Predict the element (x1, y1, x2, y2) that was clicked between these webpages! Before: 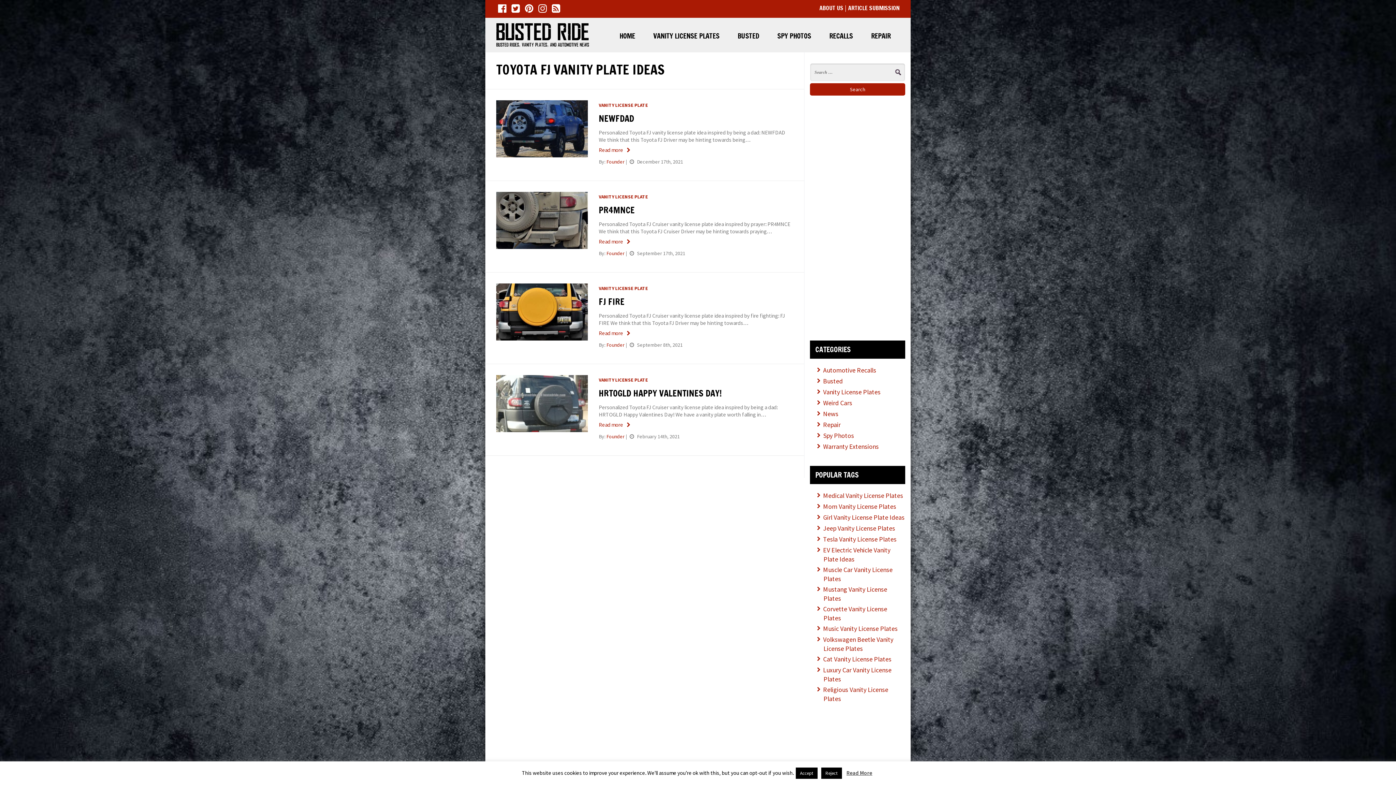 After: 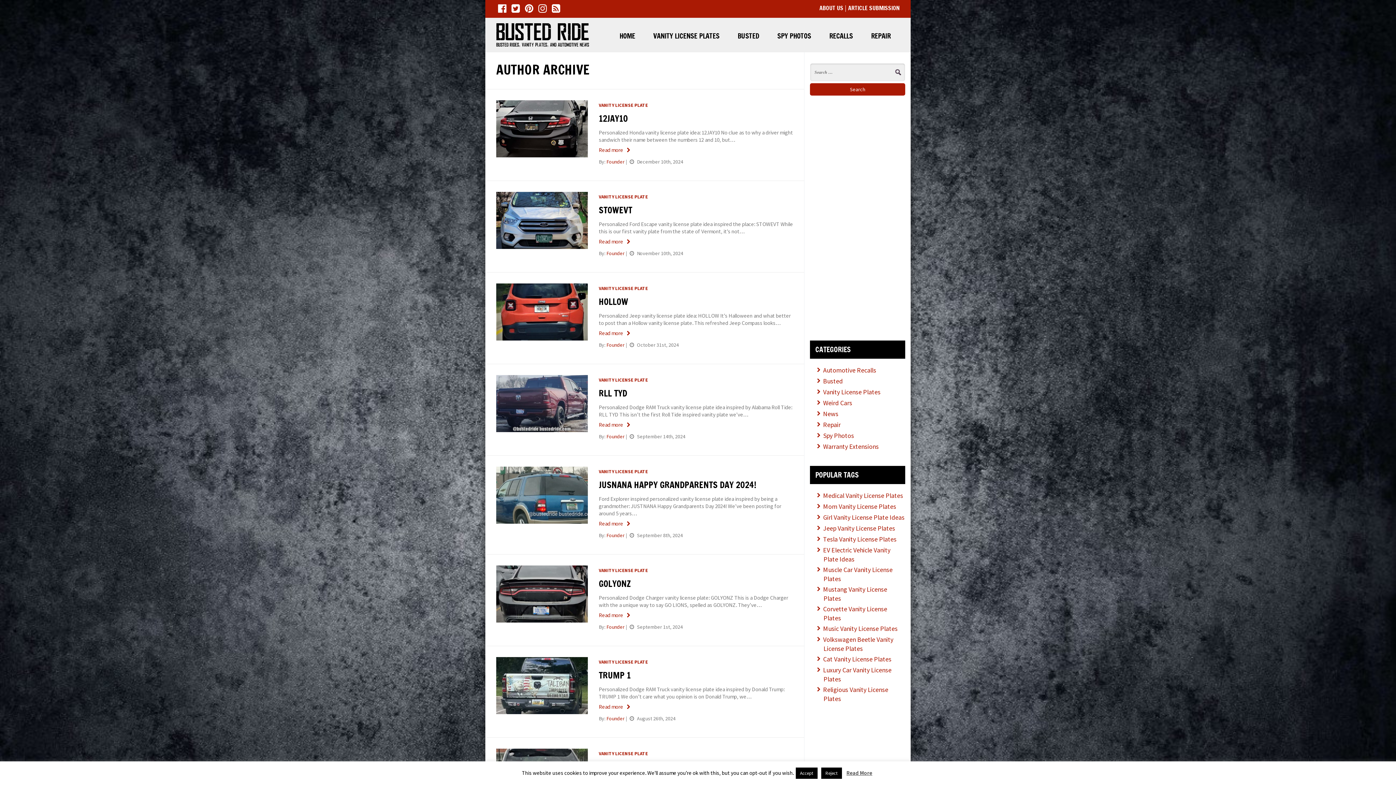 Action: bbox: (606, 158, 624, 164) label: Founder